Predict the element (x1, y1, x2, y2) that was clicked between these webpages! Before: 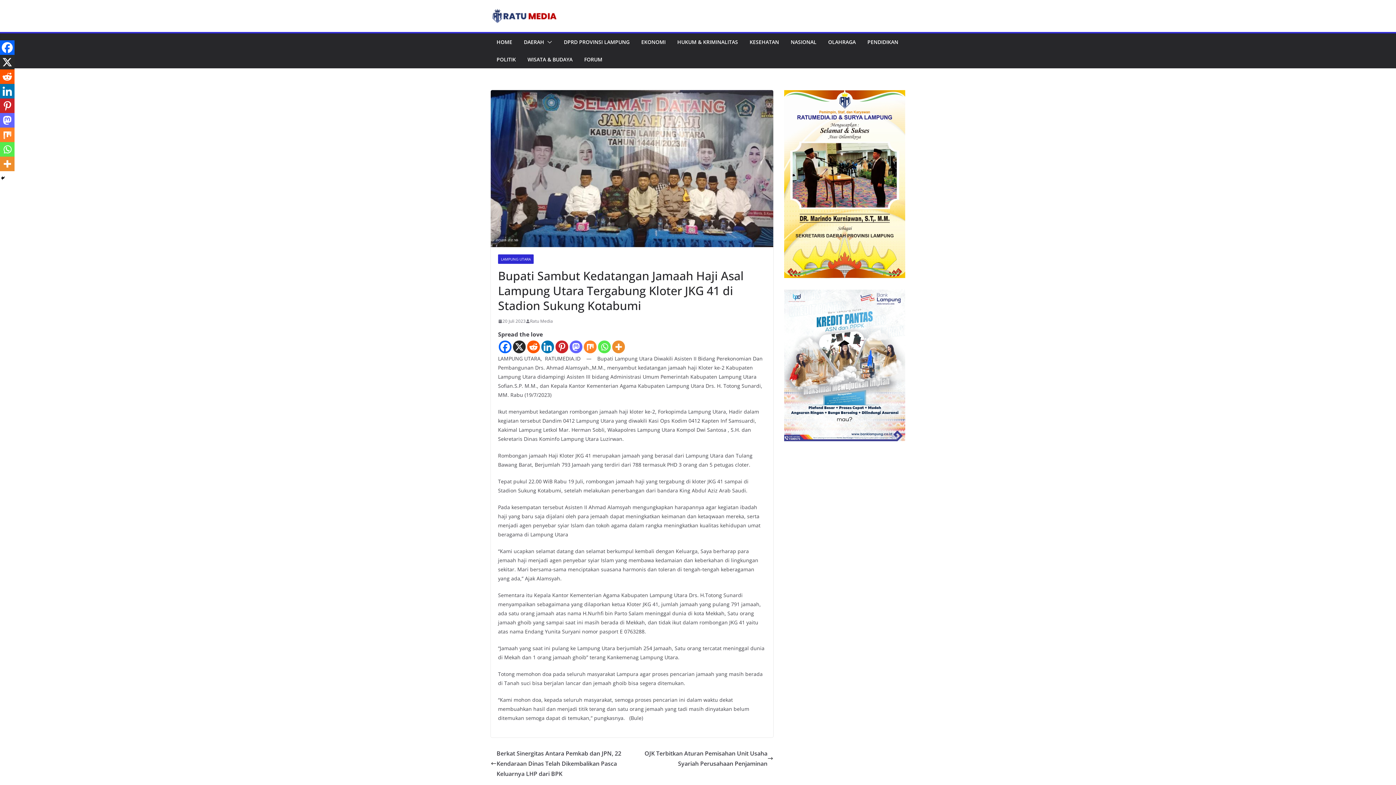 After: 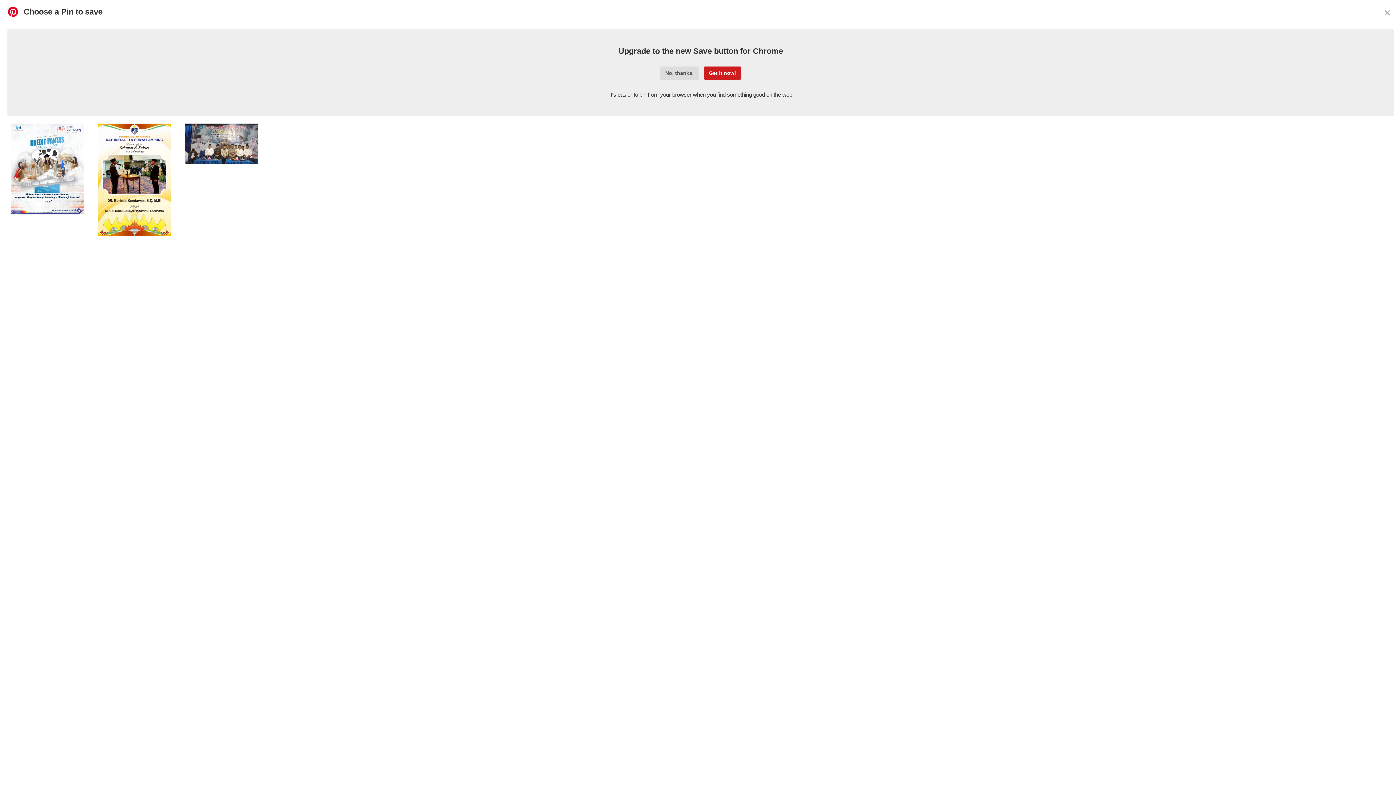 Action: label: Pinterest bbox: (555, 340, 568, 353)